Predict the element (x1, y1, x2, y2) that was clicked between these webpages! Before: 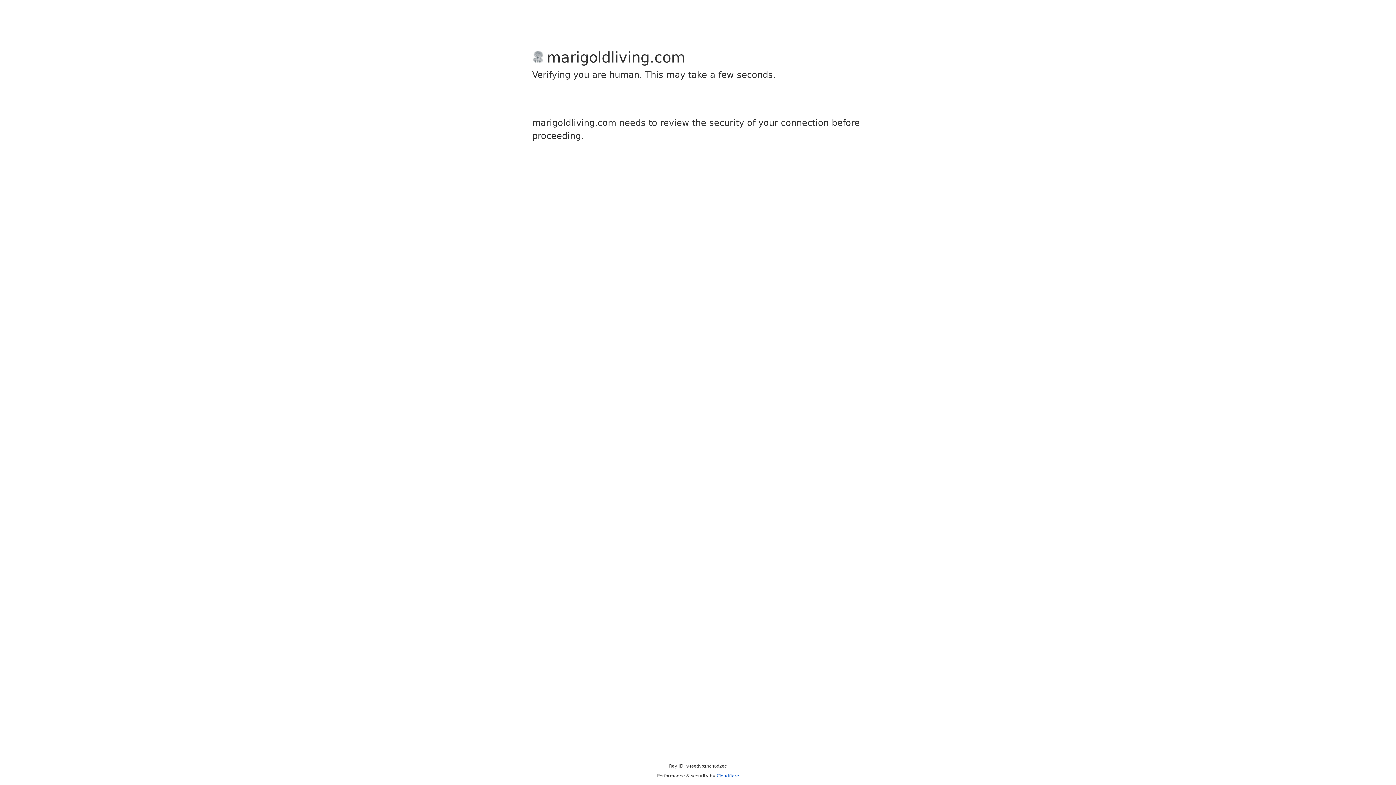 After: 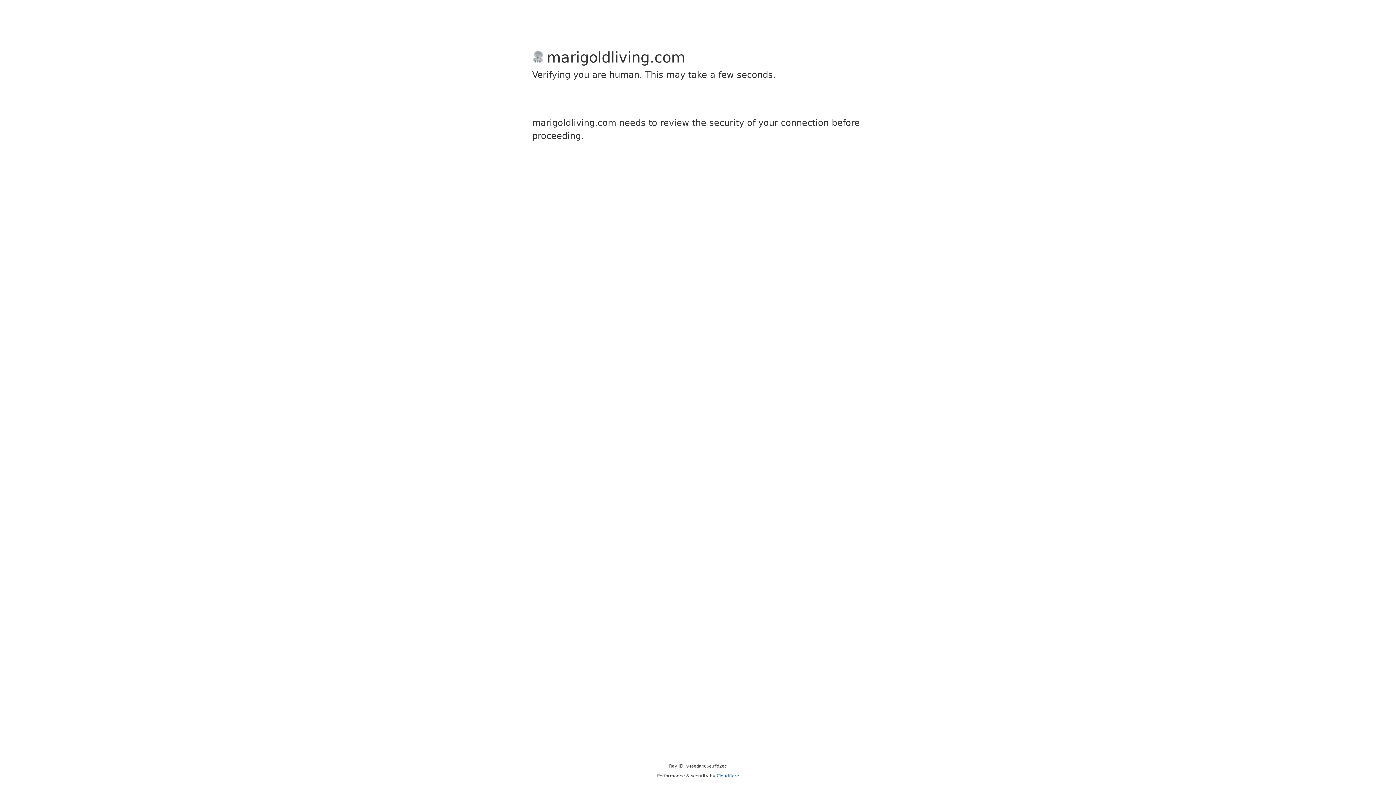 Action: label: Cloudflare bbox: (716, 773, 739, 778)